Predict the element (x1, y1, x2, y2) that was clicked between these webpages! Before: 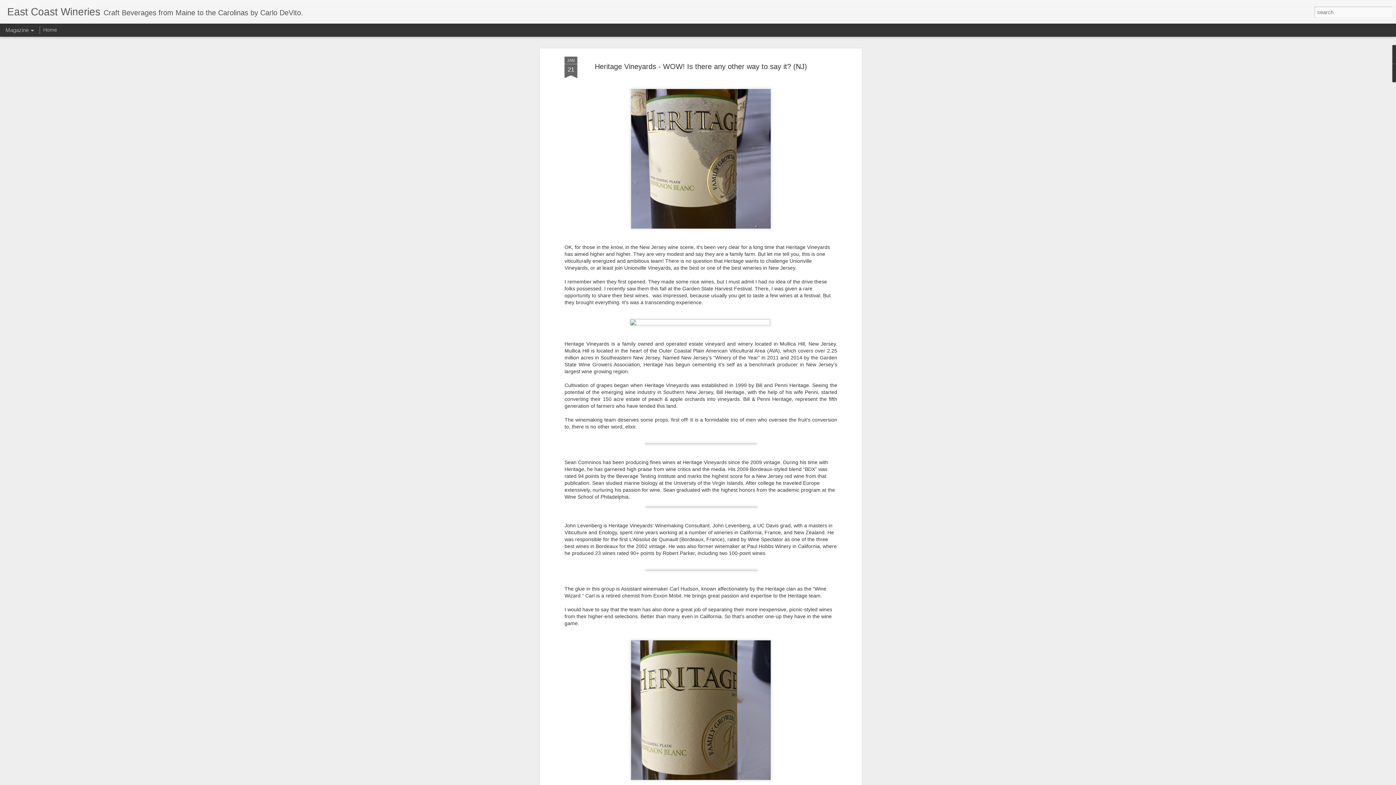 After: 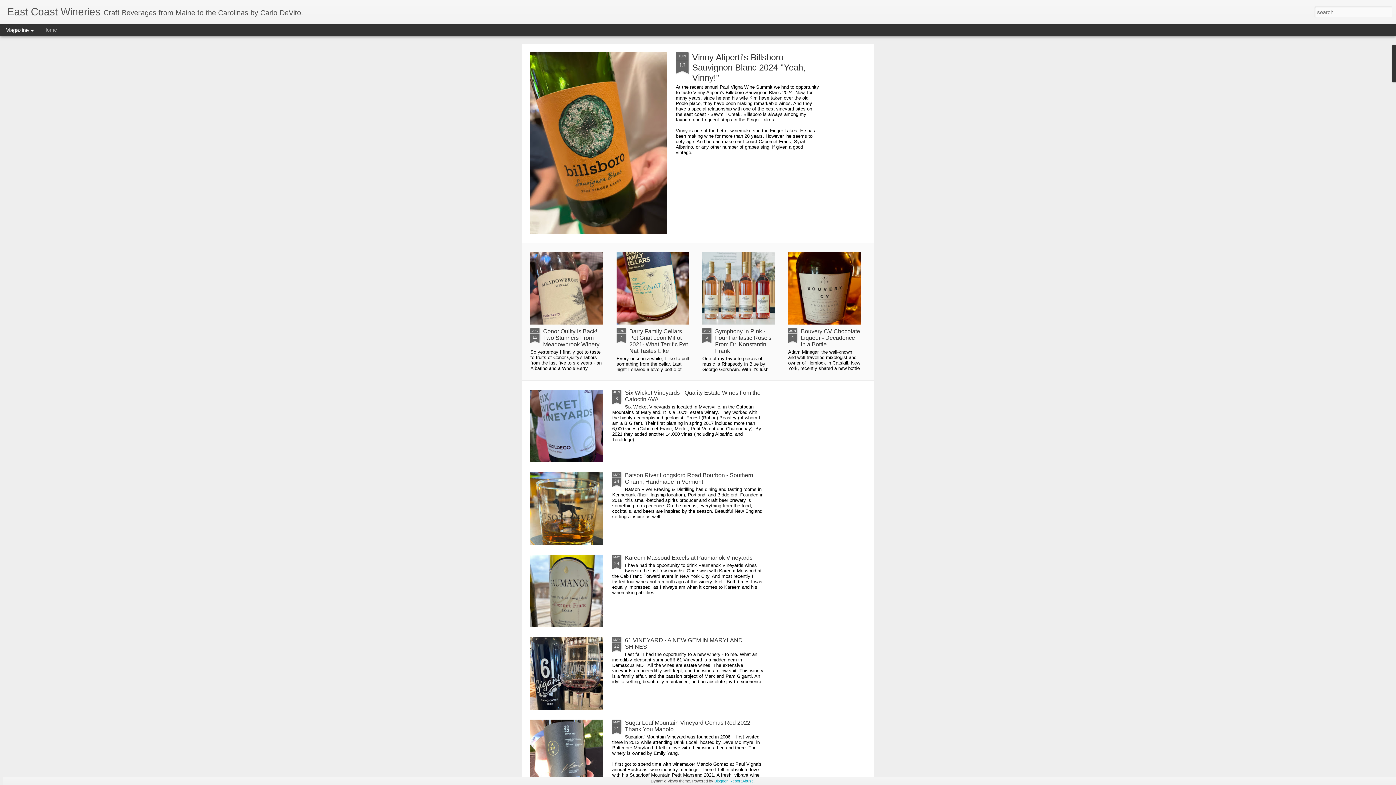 Action: bbox: (43, 26, 57, 32) label: Home